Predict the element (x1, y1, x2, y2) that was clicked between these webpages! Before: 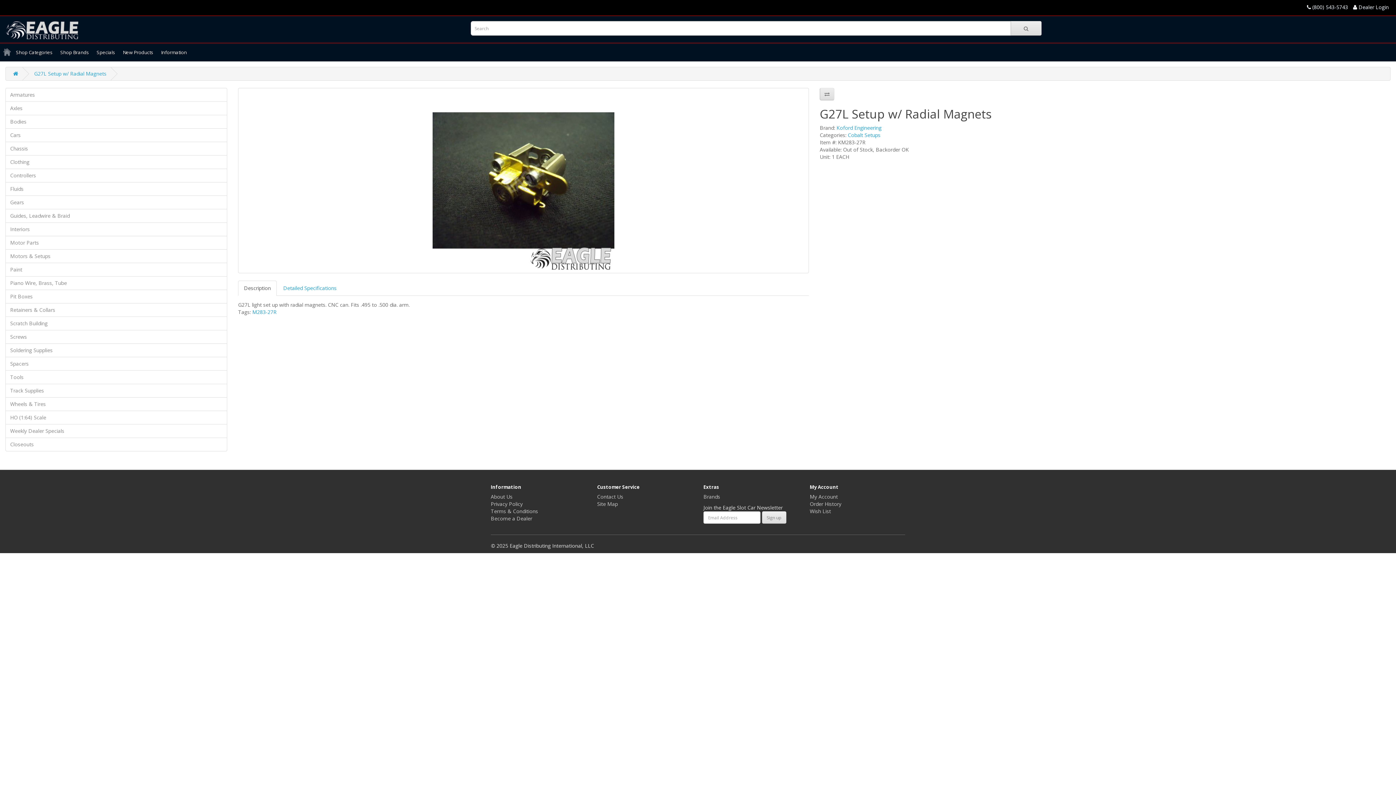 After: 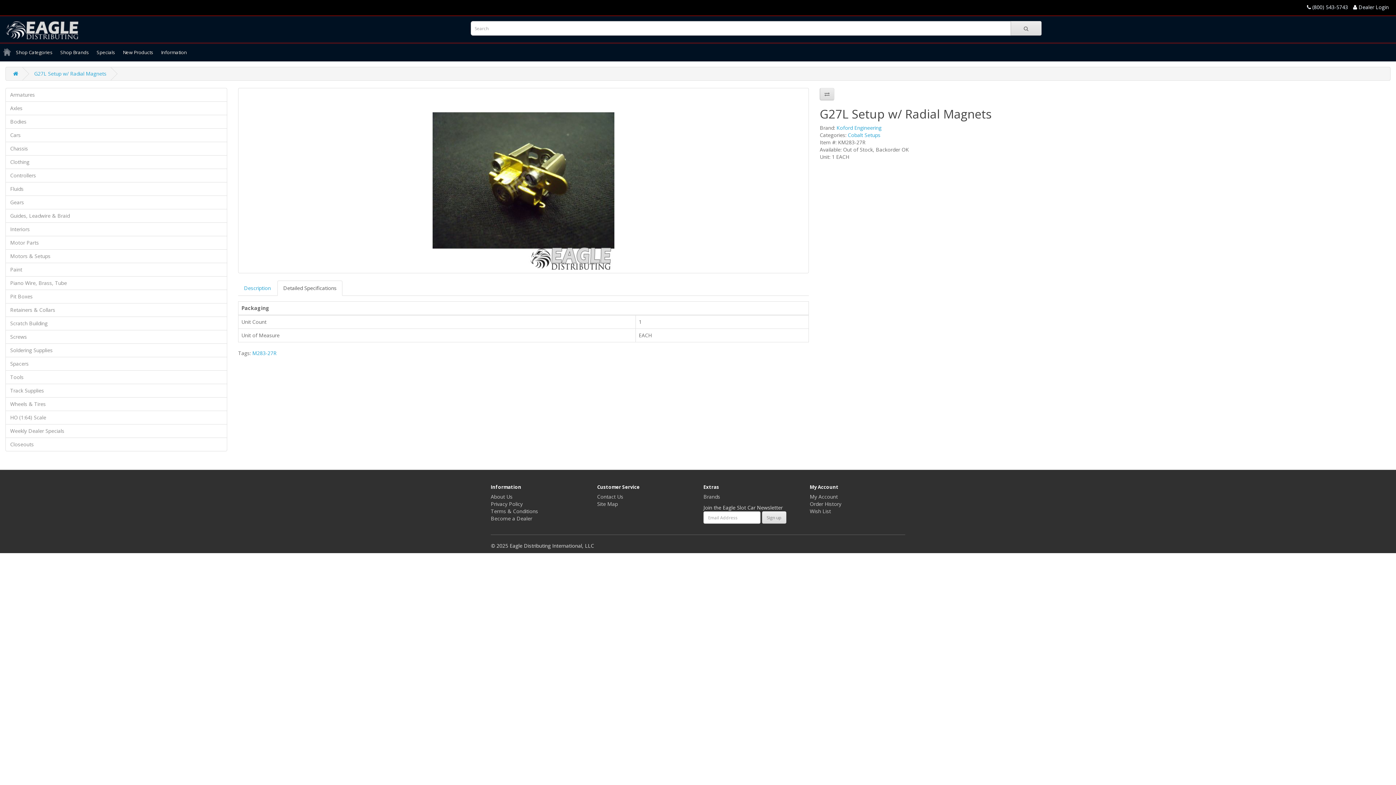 Action: bbox: (277, 280, 342, 296) label: Detailed Specifications